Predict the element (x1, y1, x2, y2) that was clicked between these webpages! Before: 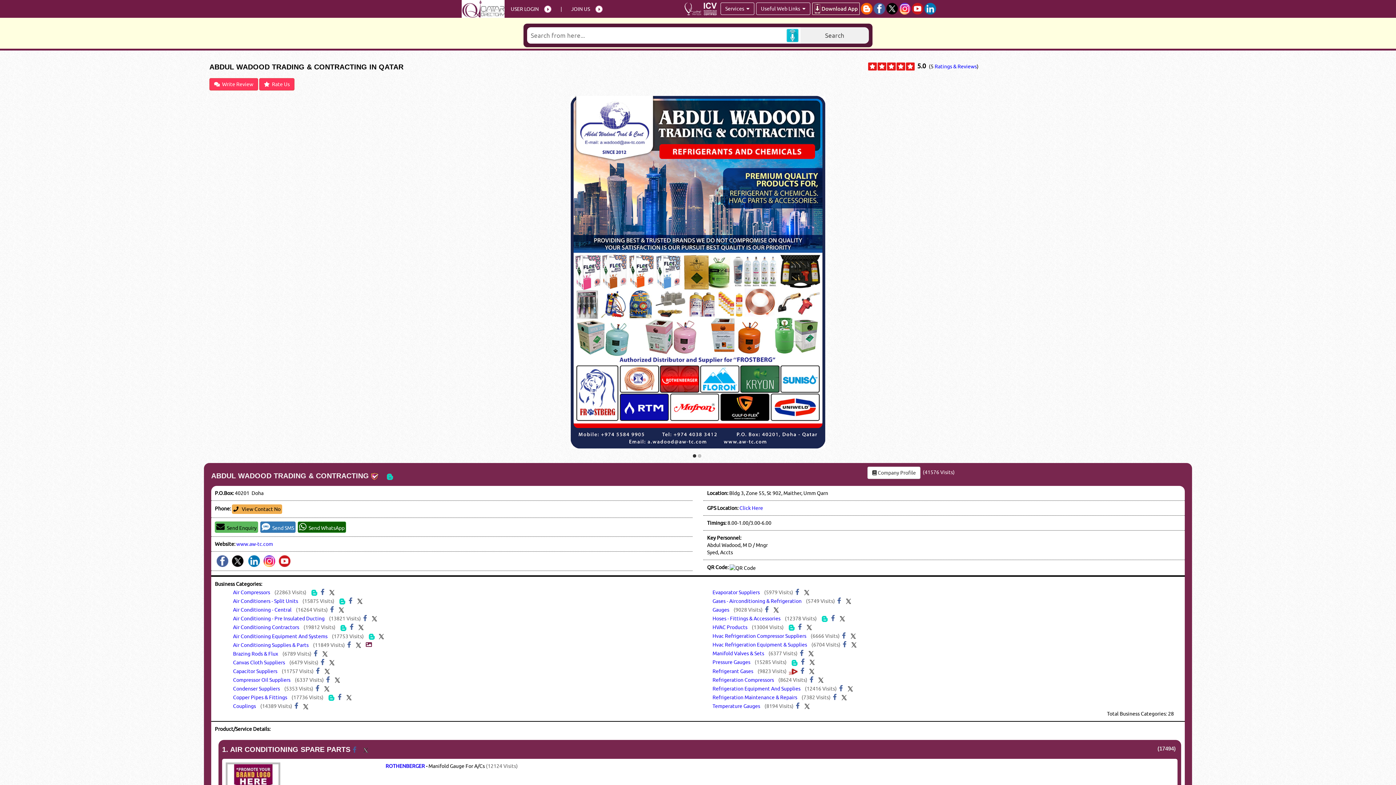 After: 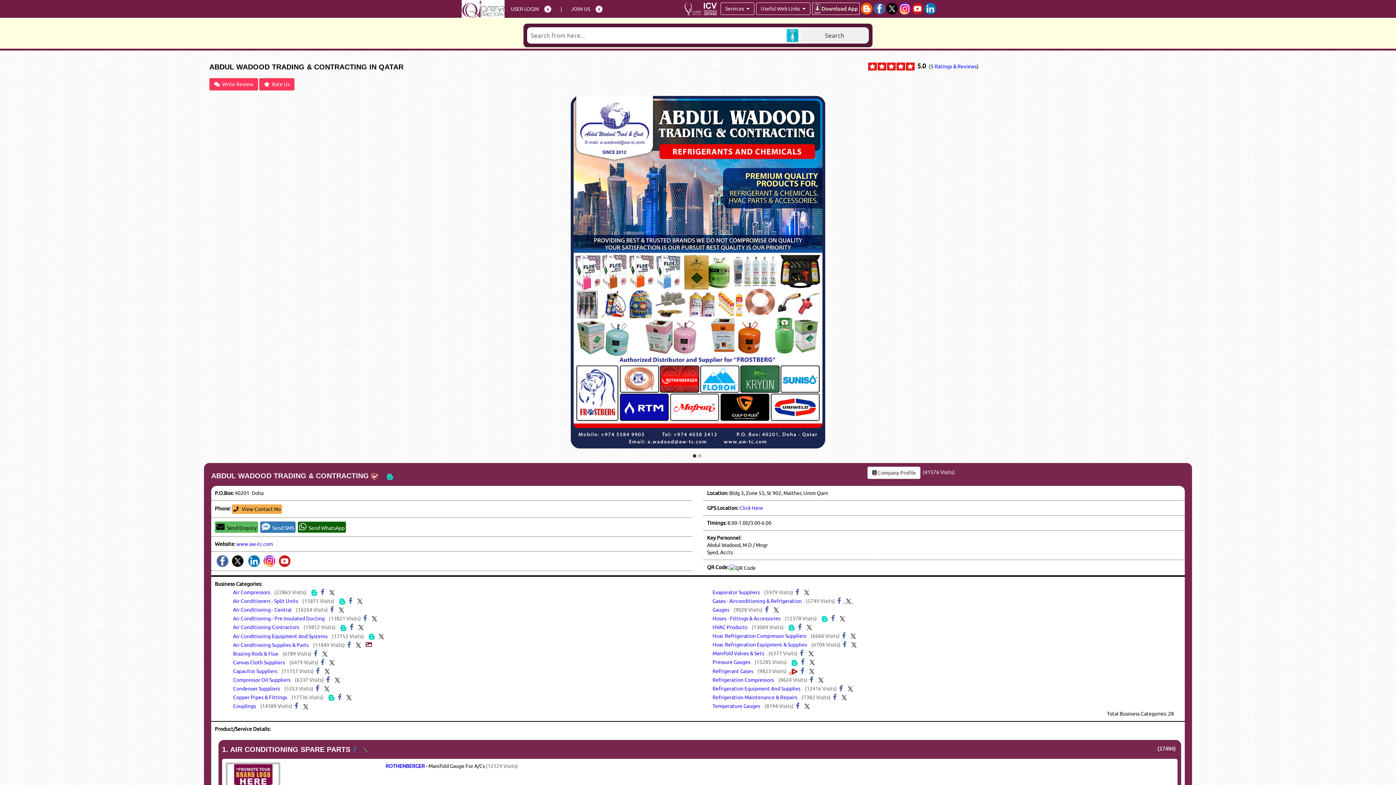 Action: bbox: (844, 598, 853, 604) label:   